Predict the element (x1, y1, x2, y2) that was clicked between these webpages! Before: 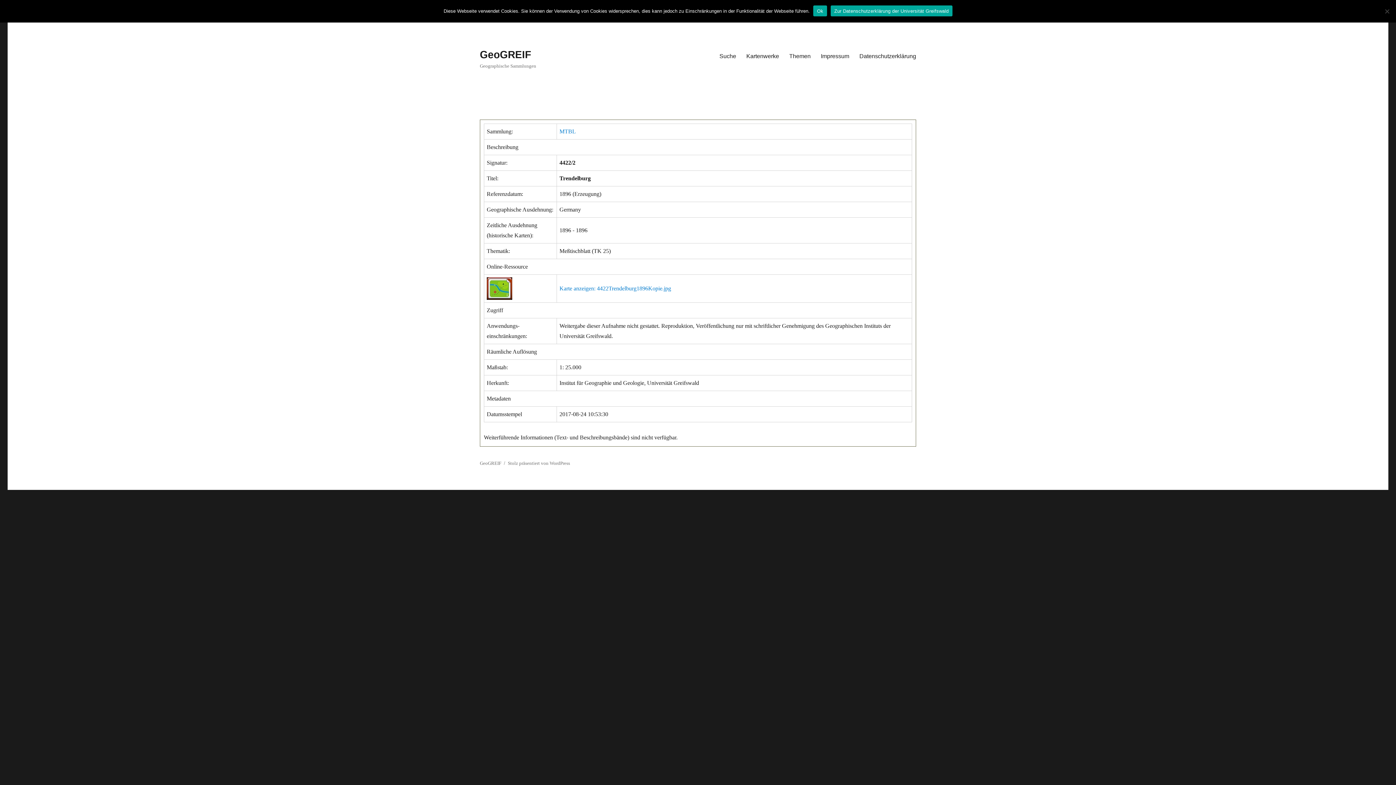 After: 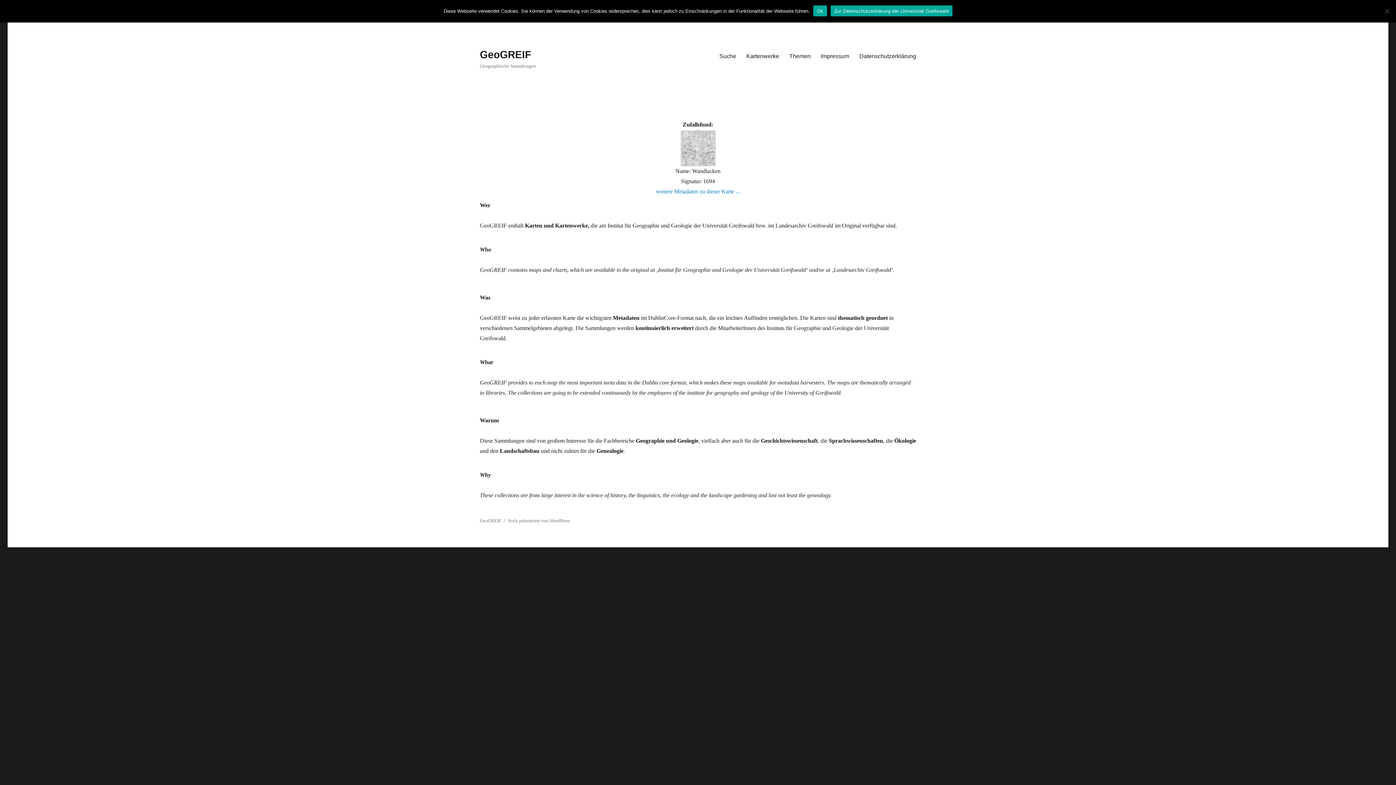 Action: label: GeoGREIF bbox: (480, 49, 531, 60)